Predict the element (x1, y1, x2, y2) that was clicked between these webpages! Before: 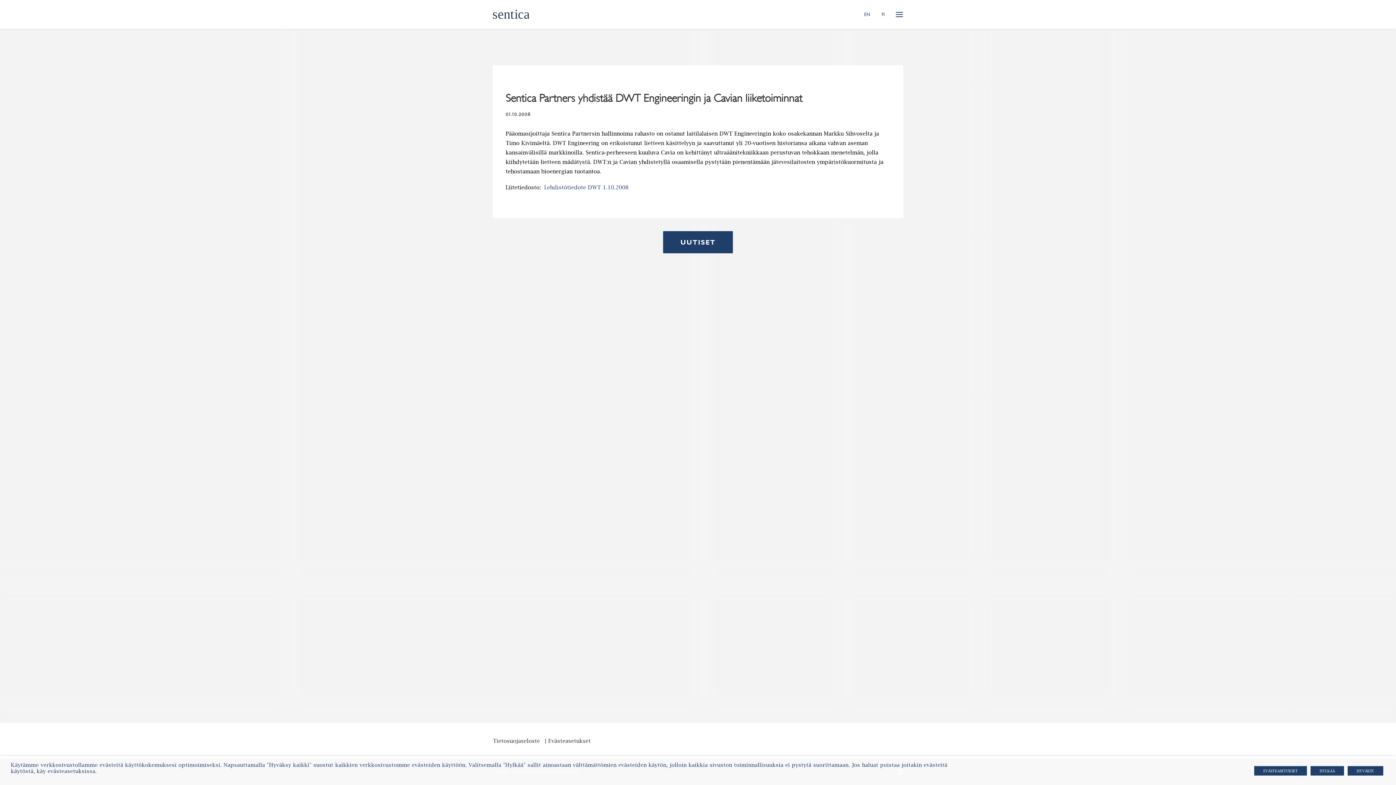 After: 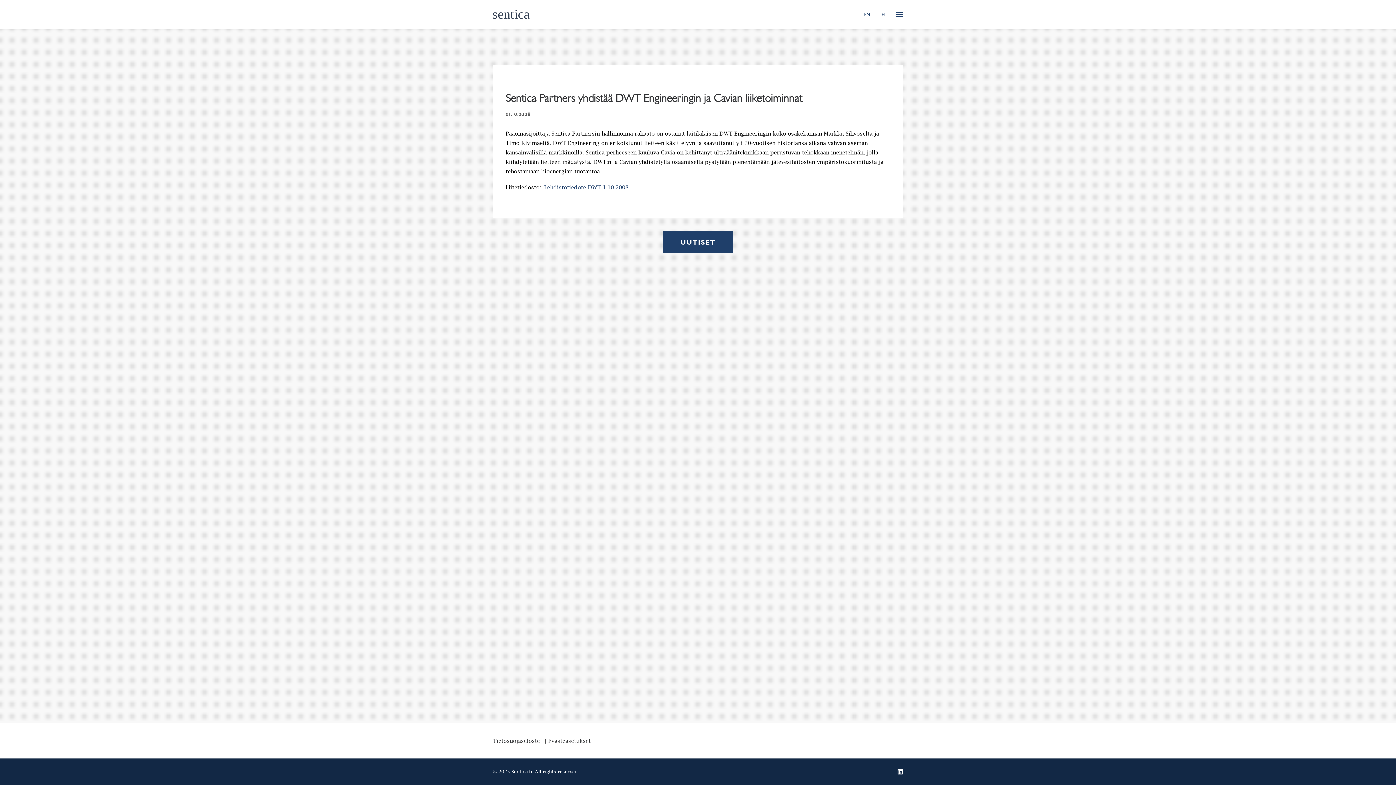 Action: label: HYLKÄÄ bbox: (1310, 766, 1344, 775)